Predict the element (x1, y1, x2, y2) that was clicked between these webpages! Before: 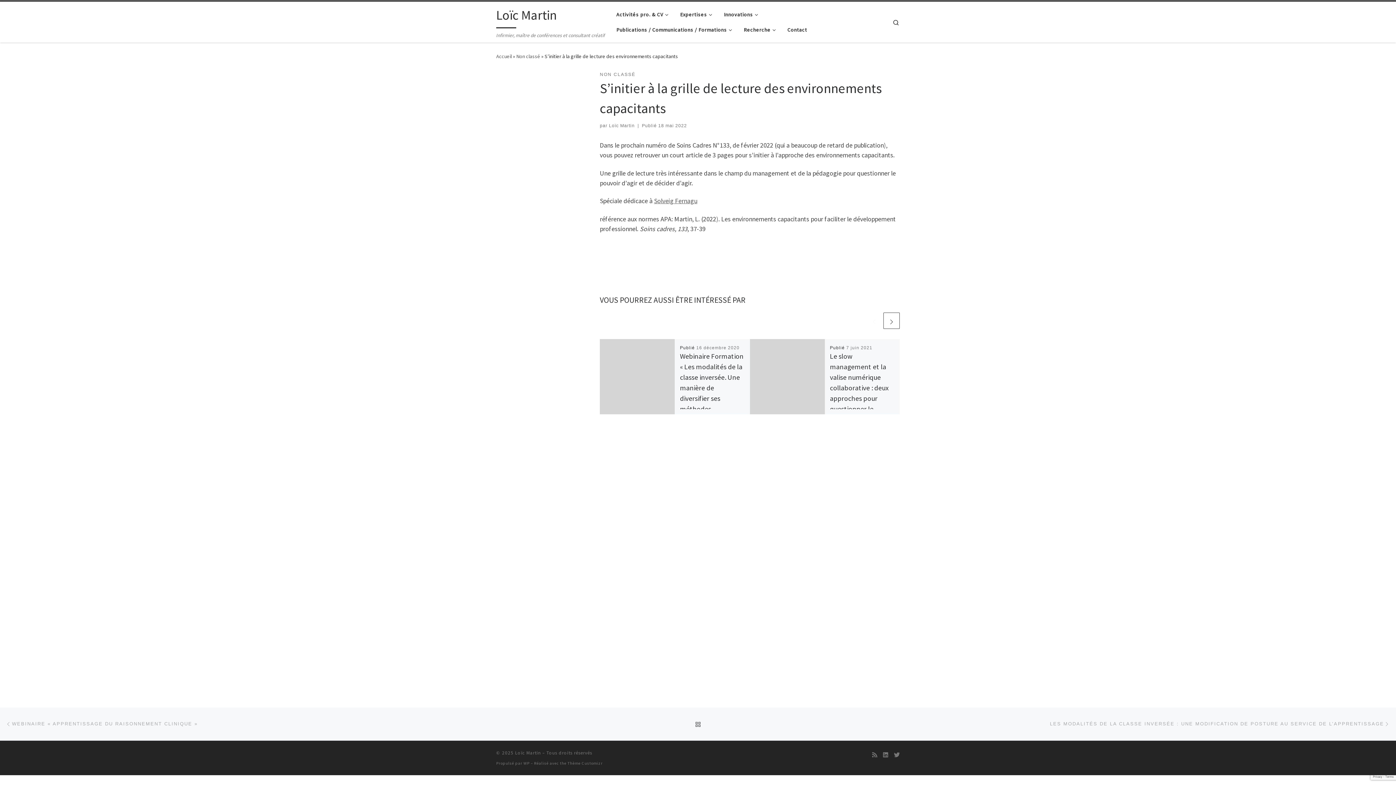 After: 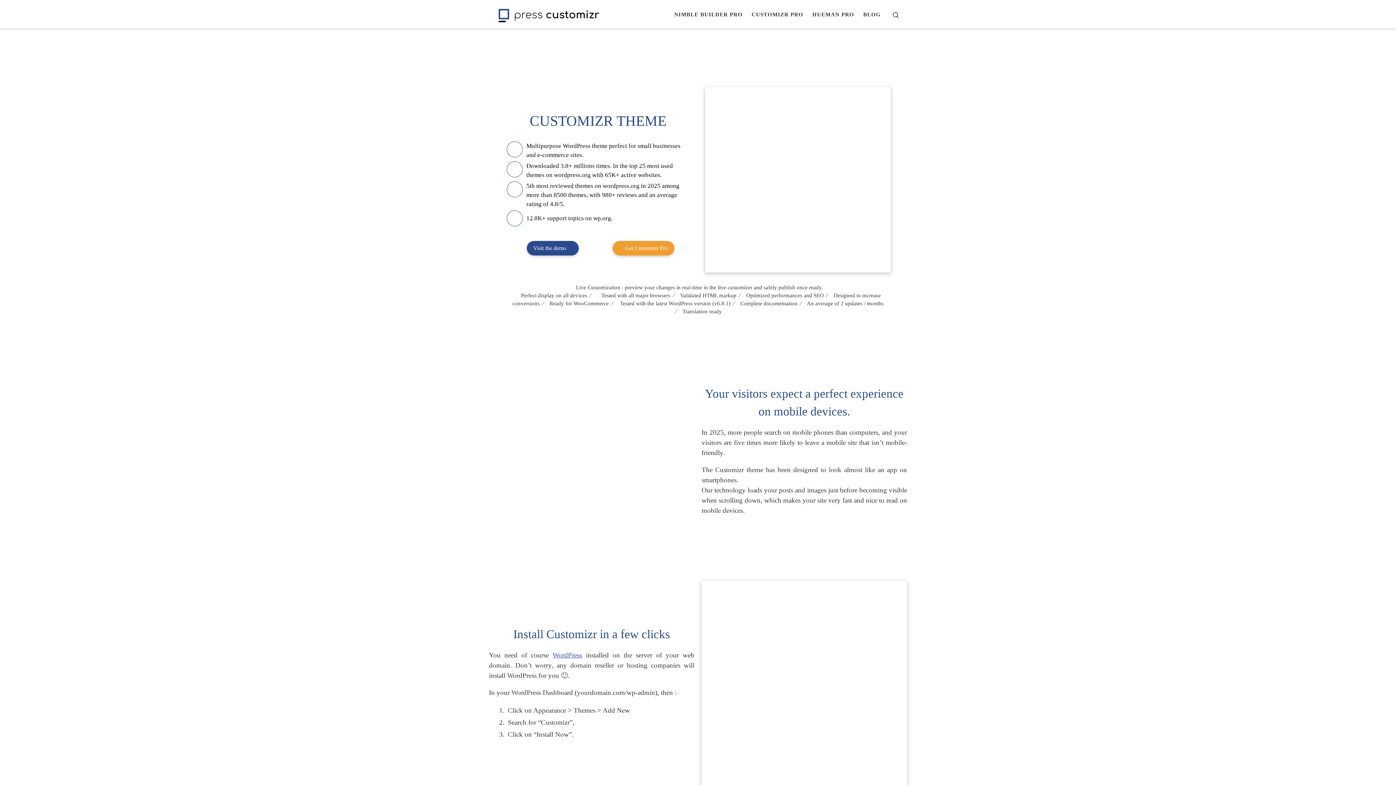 Action: label: Thème Customizr bbox: (567, 761, 602, 766)